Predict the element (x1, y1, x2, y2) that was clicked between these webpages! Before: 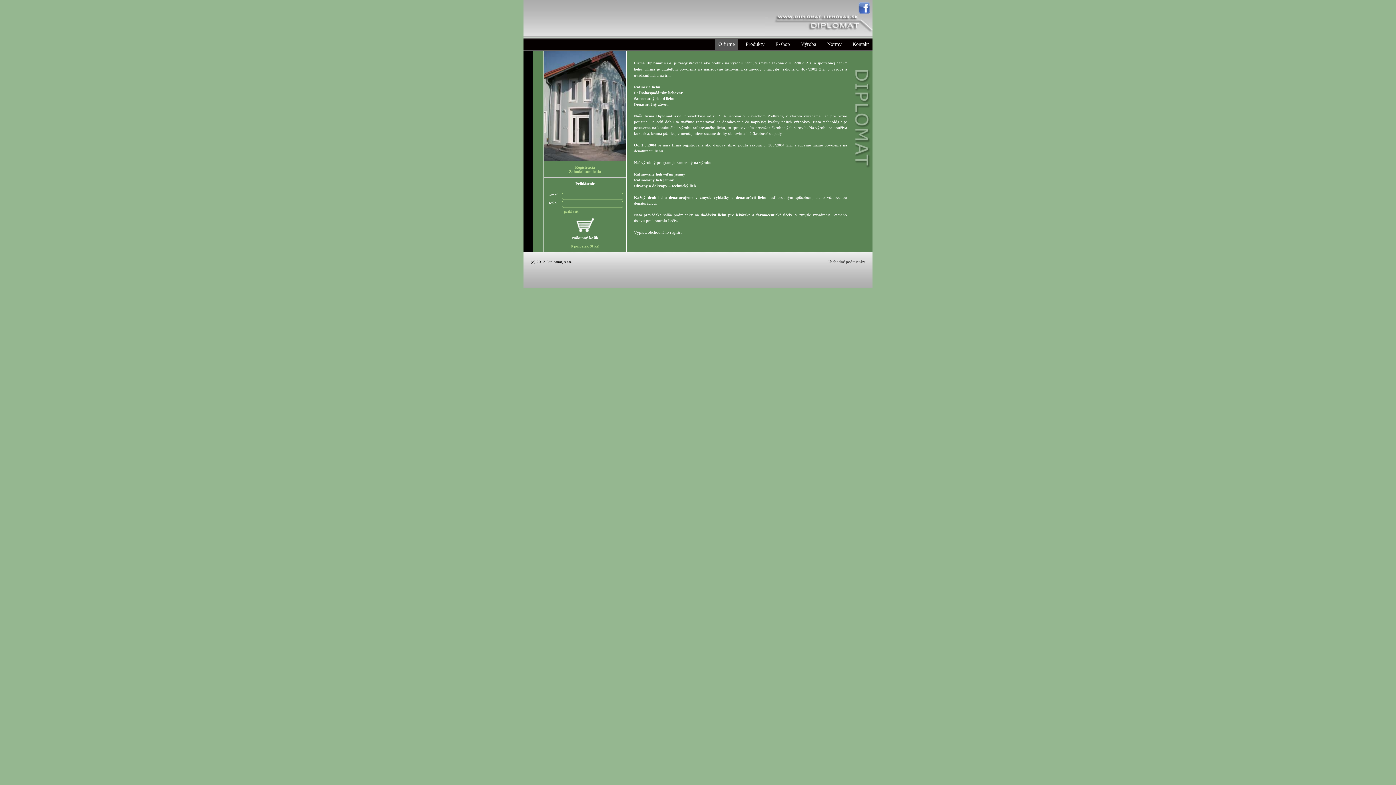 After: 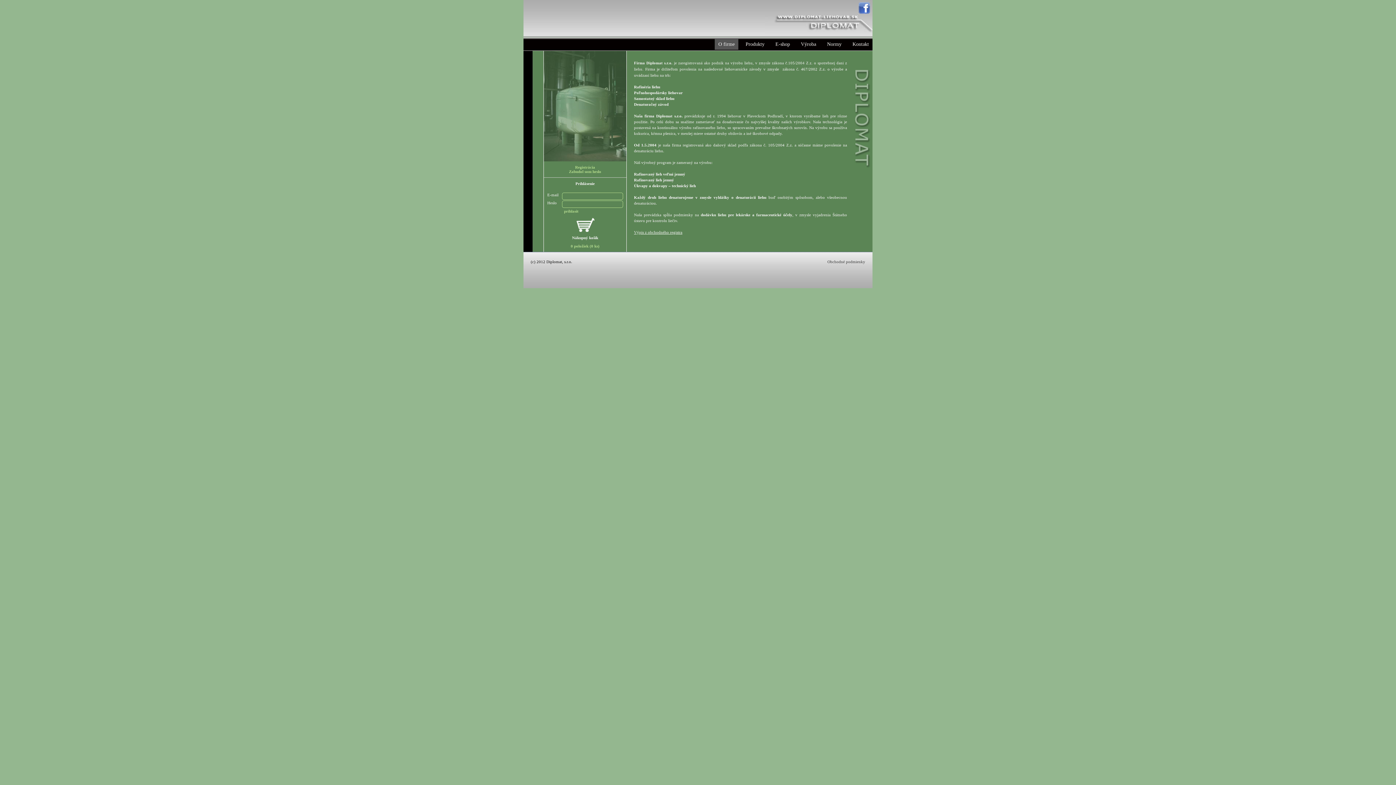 Action: label: O firme bbox: (714, 38, 738, 49)